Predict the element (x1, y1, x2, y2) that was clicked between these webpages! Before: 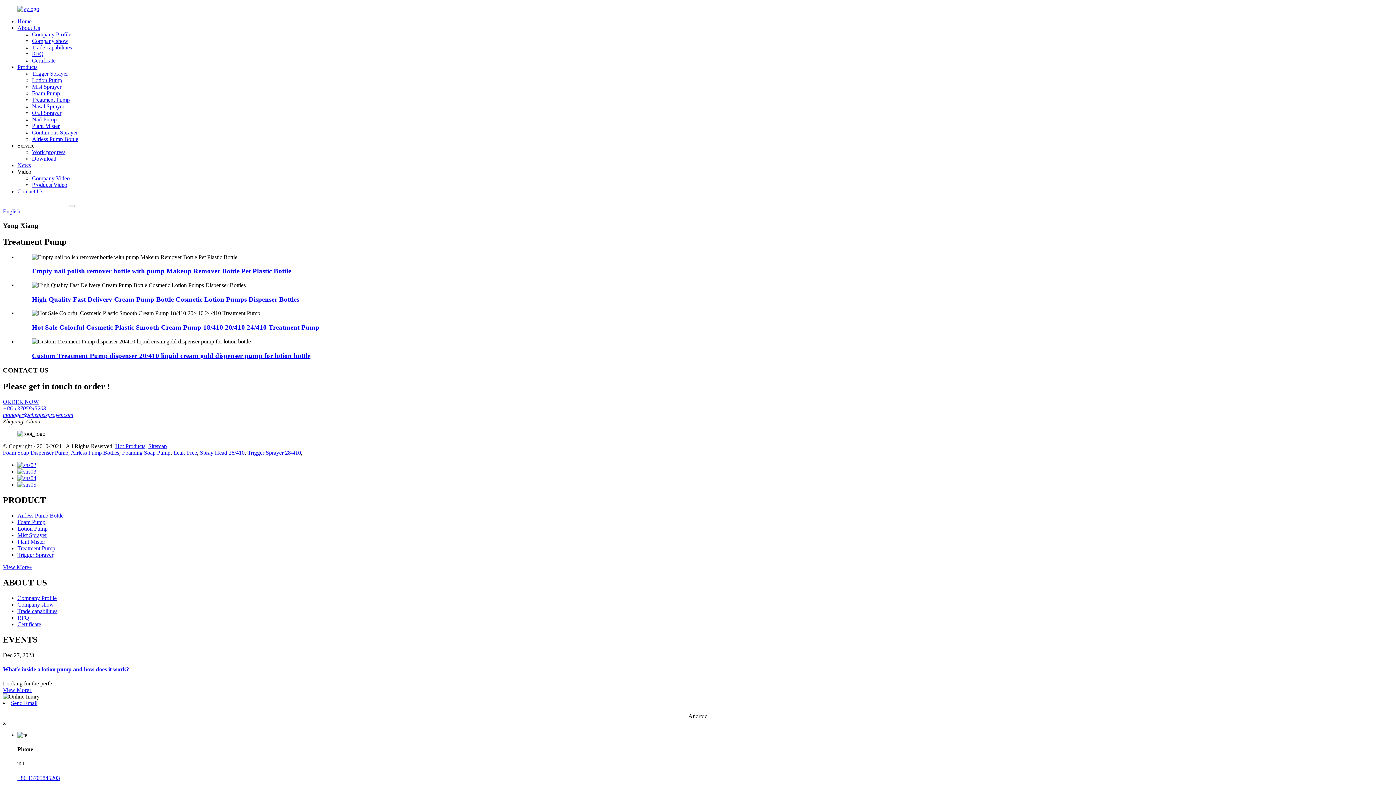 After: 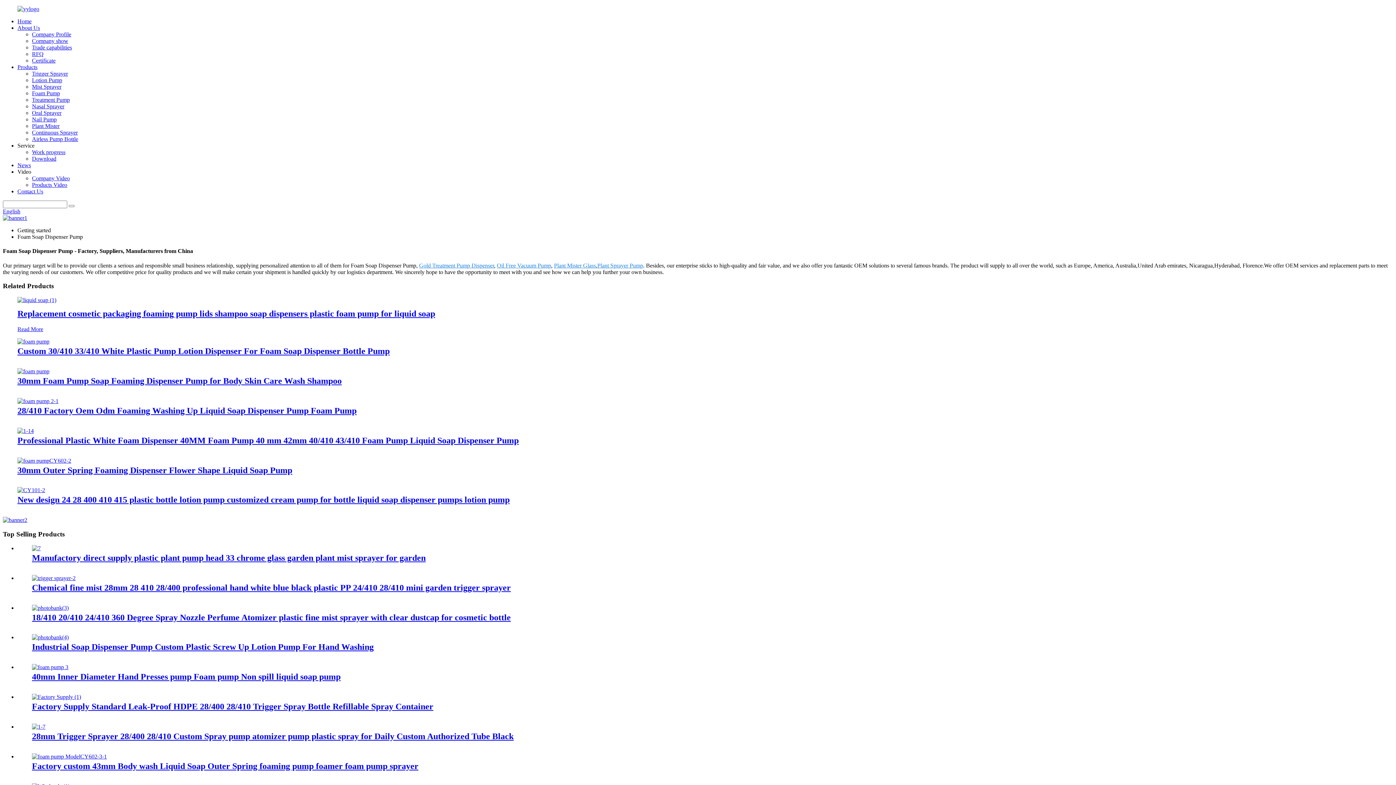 Action: bbox: (2, 449, 68, 456) label: Foam Soap Dispenser Pump